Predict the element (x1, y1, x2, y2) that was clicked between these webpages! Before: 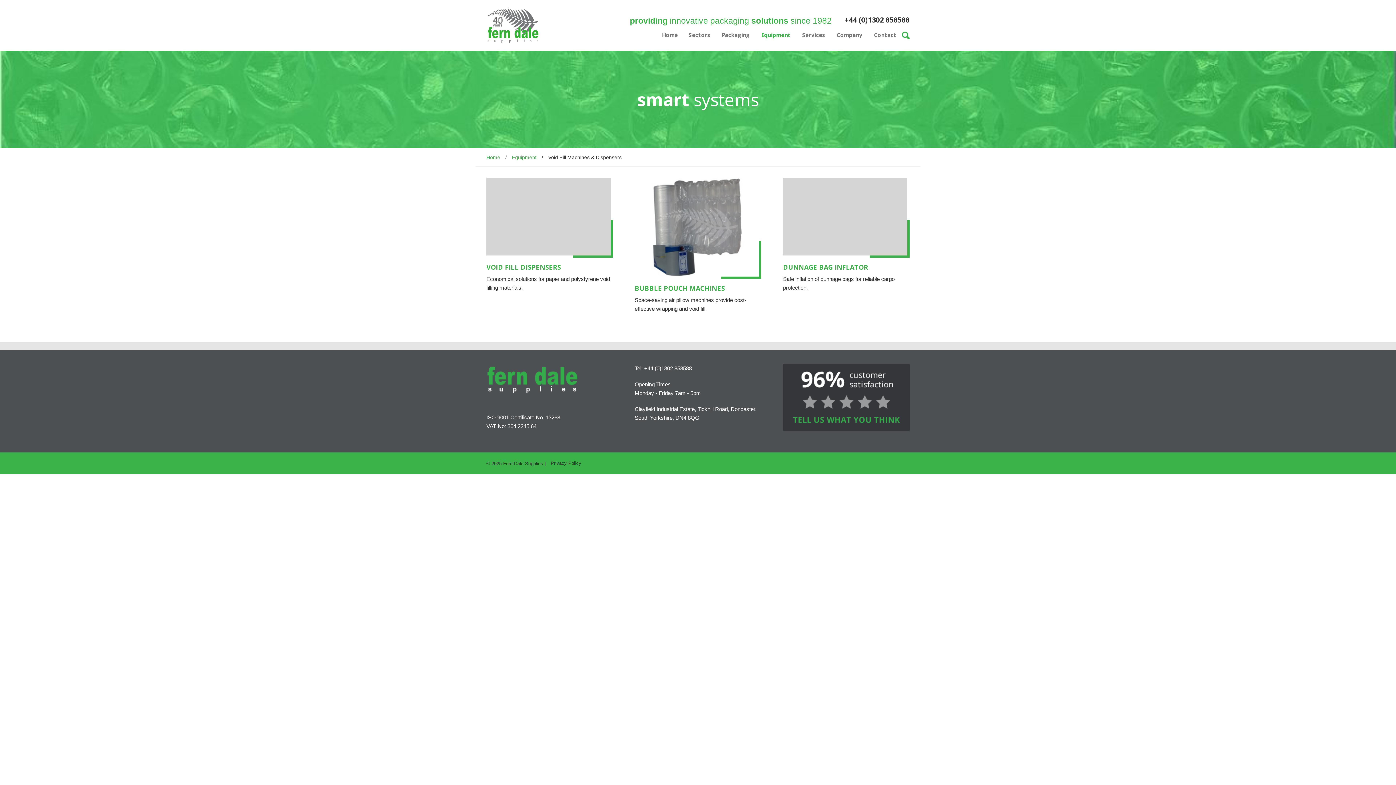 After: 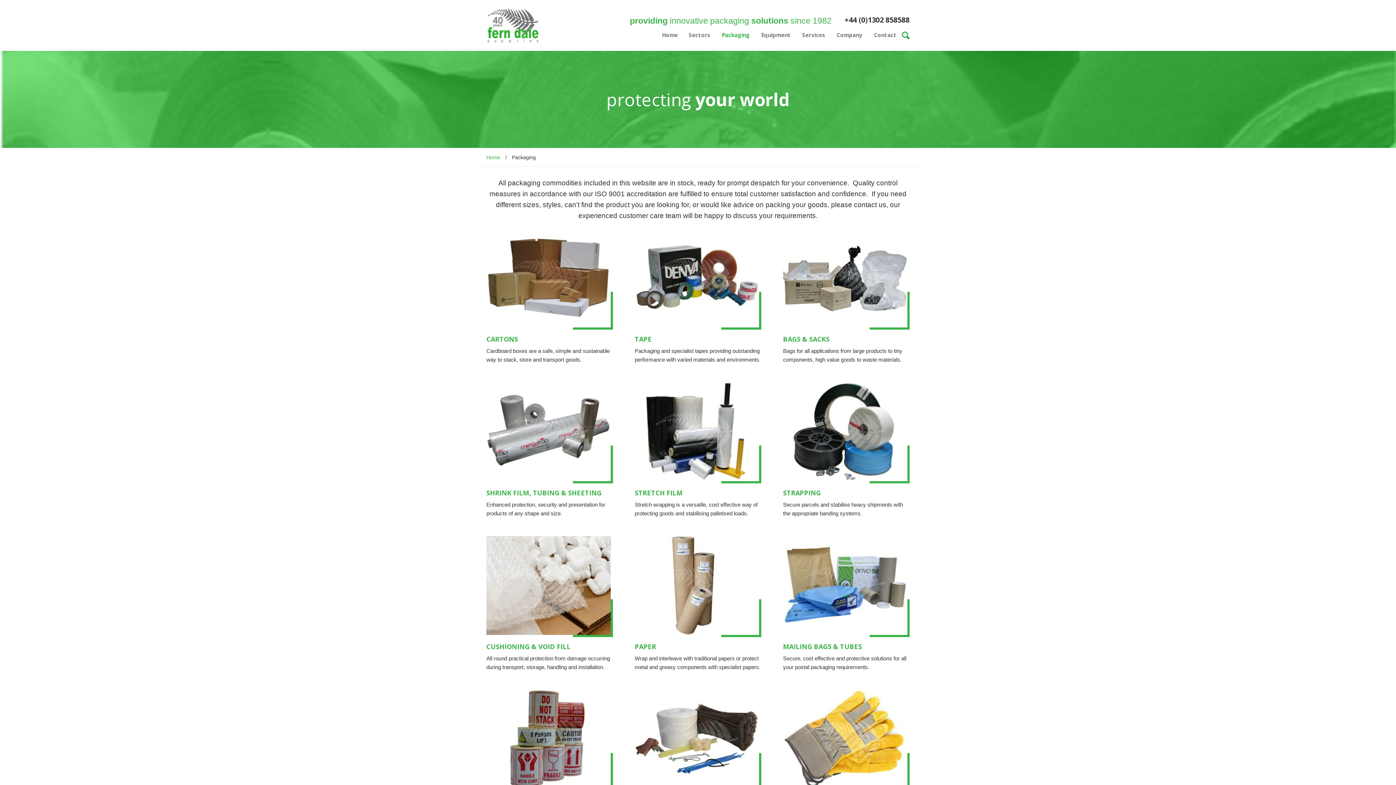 Action: label: Packaging bbox: (716, 31, 756, 44)